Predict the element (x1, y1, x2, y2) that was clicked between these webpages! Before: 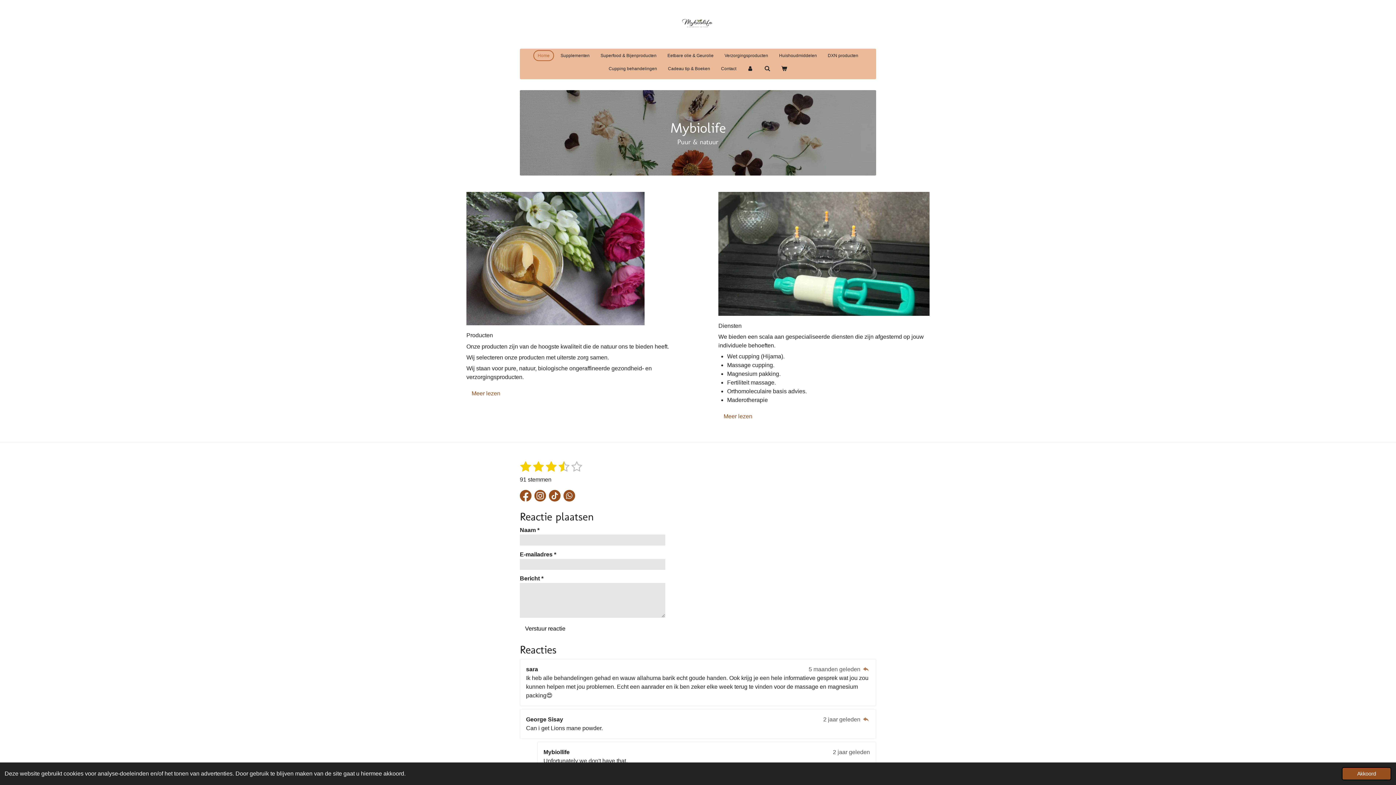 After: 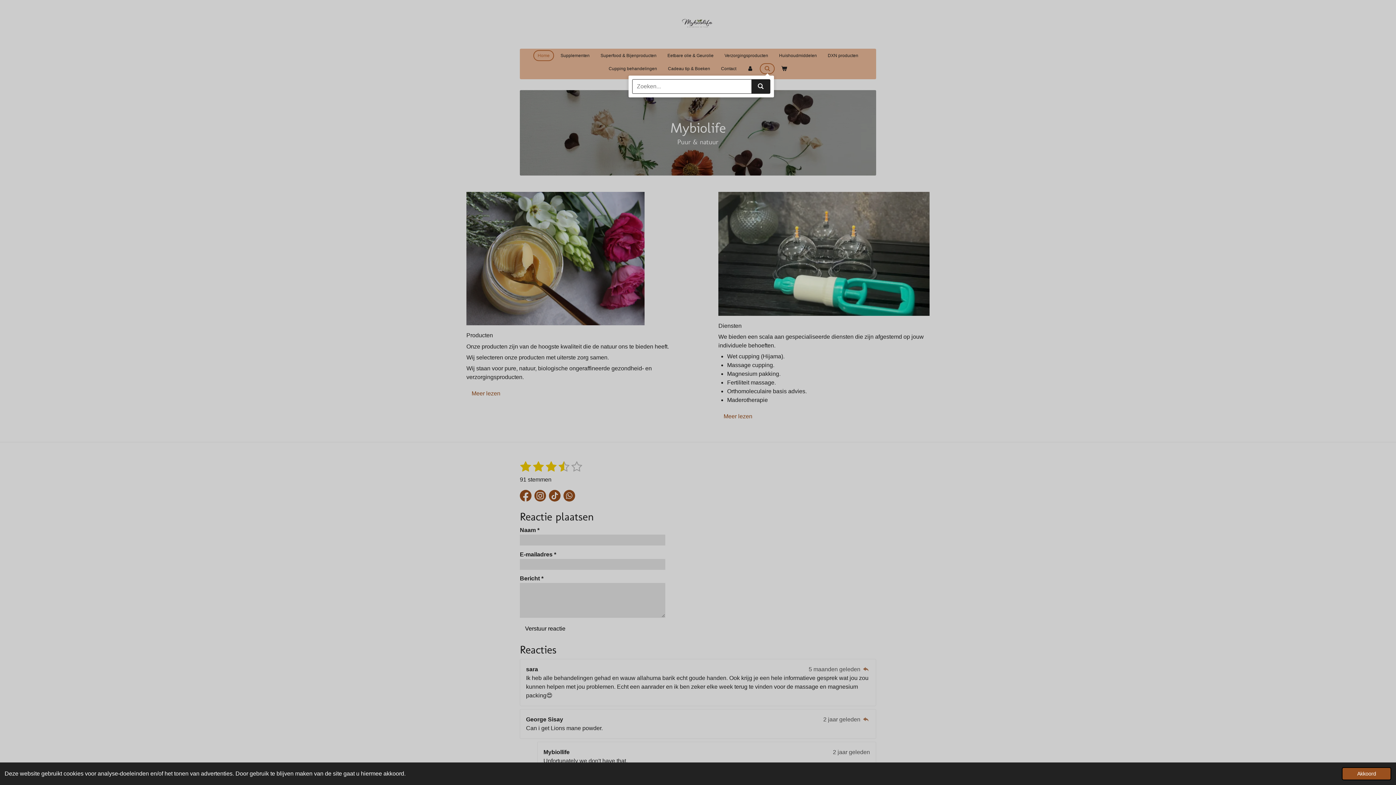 Action: bbox: (760, 64, 774, 73)